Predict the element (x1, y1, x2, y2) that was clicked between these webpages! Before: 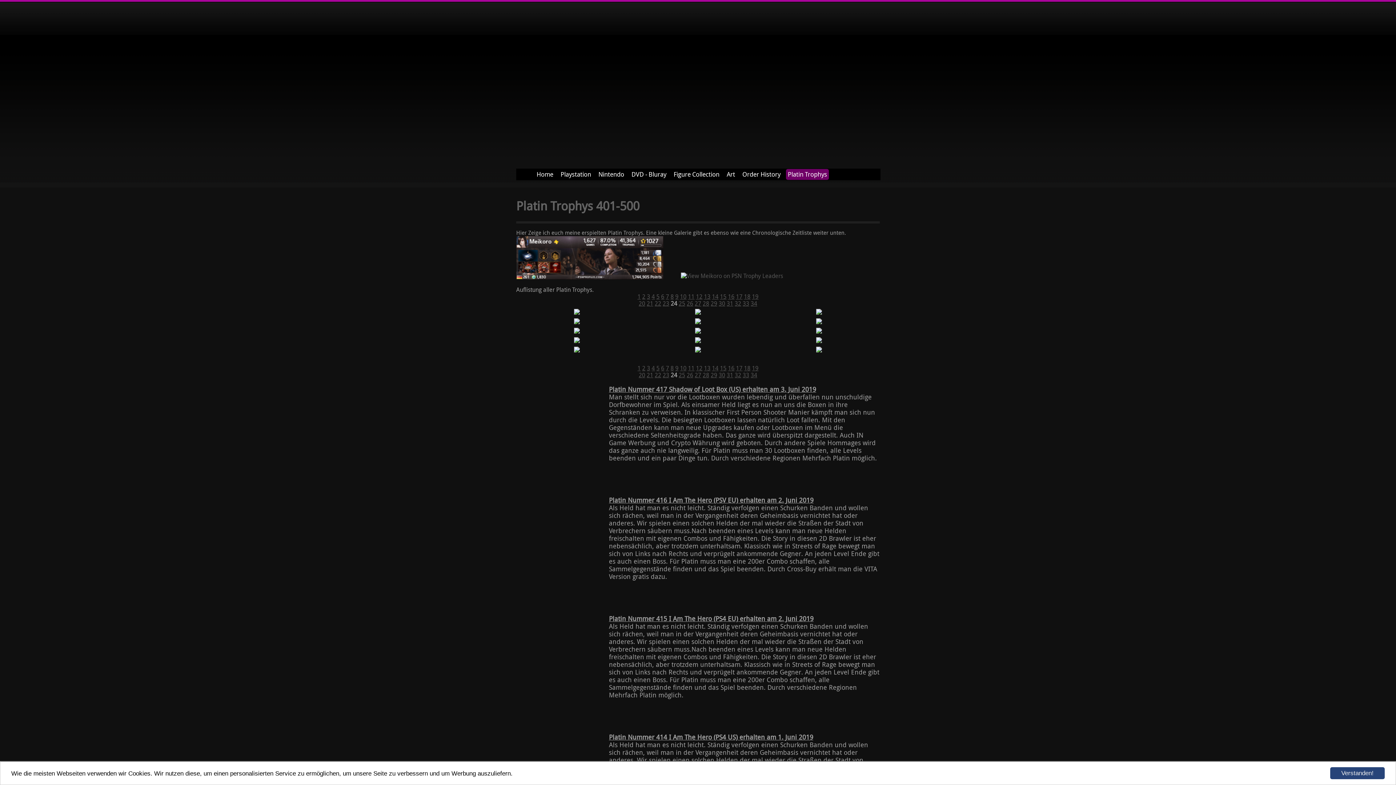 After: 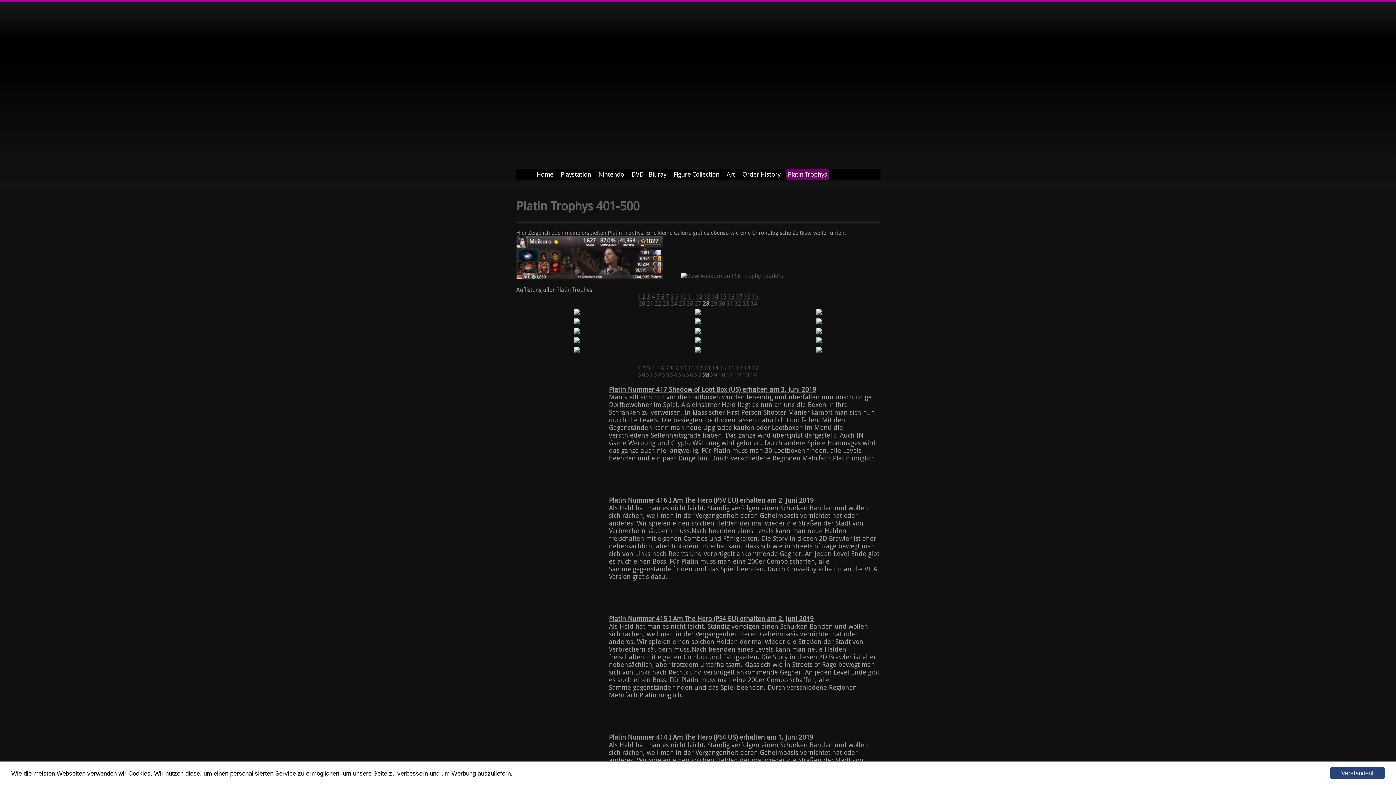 Action: bbox: (702, 371, 709, 379) label: 28